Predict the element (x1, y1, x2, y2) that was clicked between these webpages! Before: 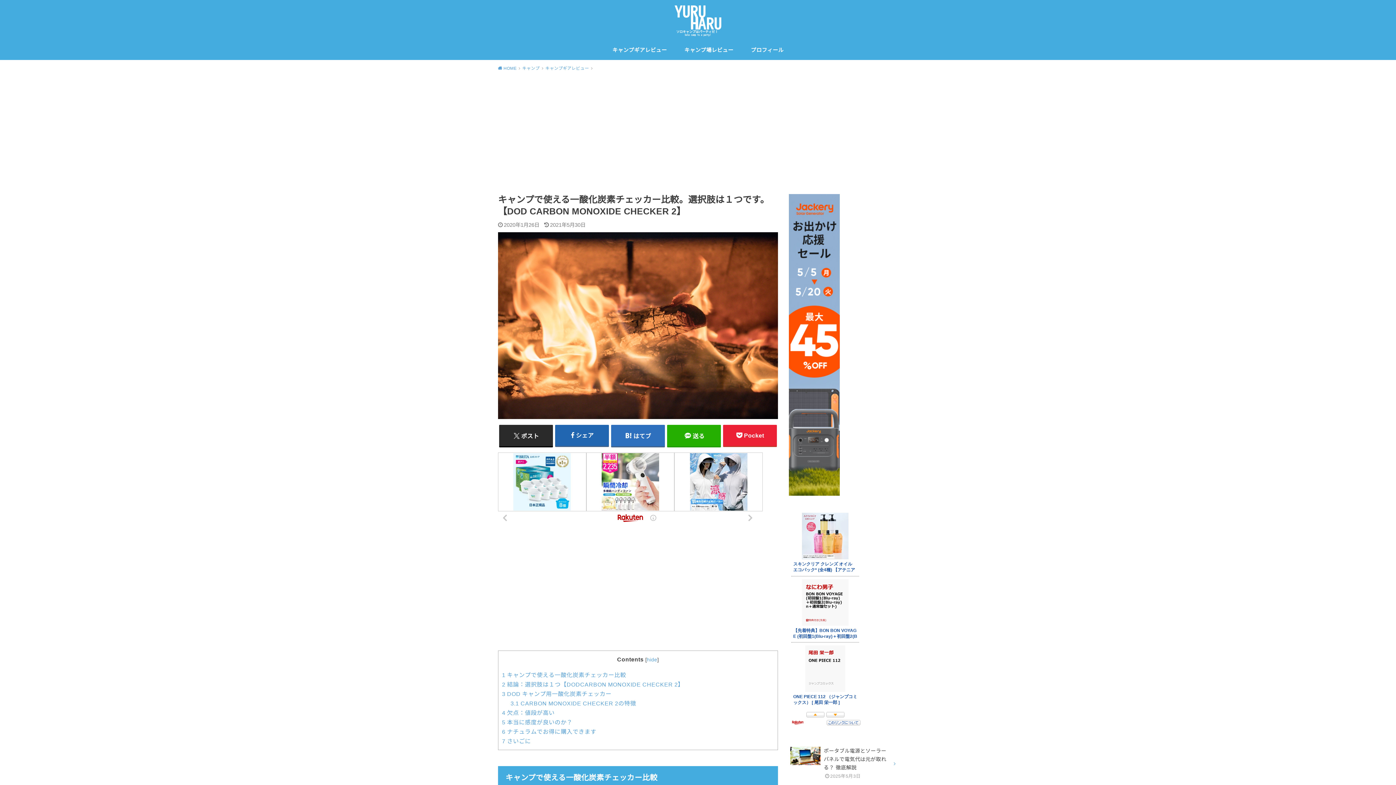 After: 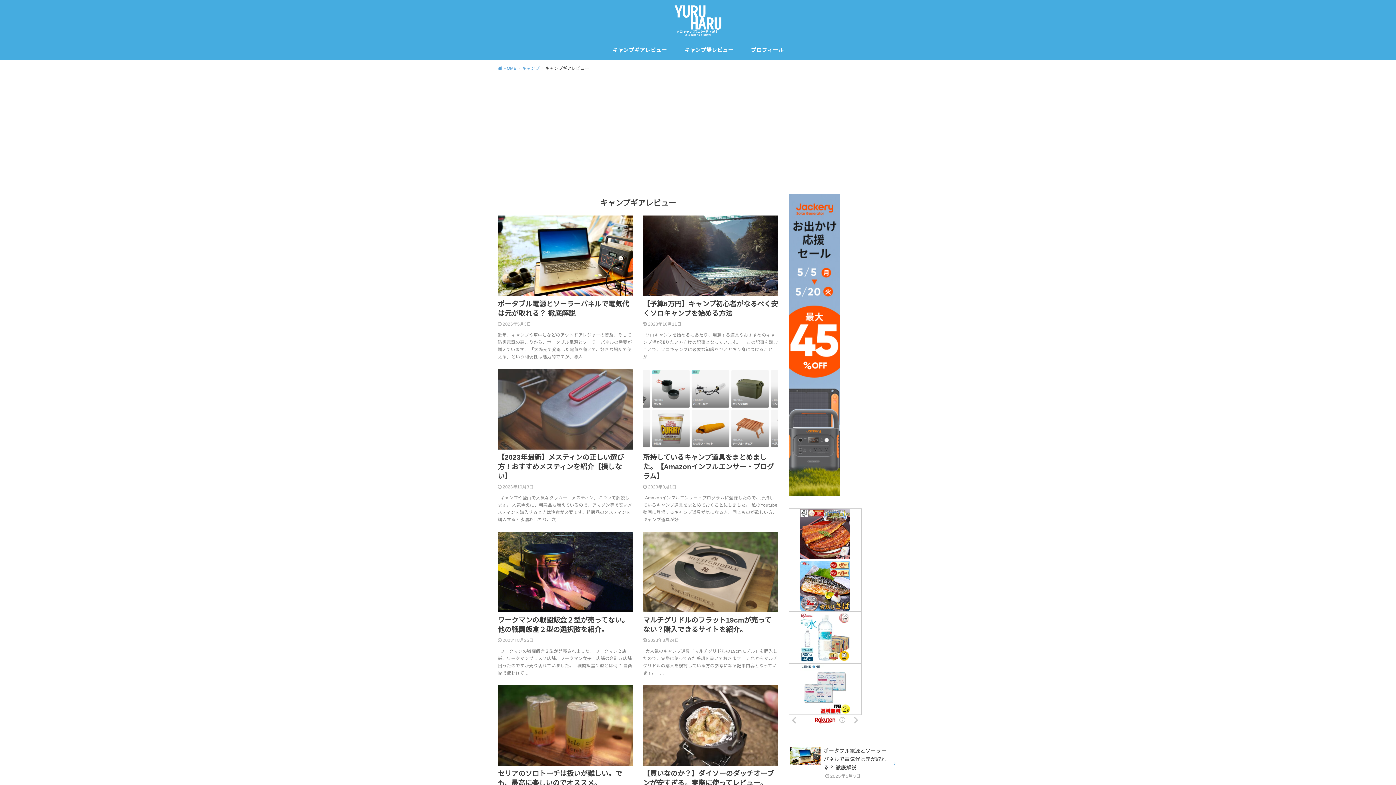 Action: label: キャンプギアレビュー bbox: (612, 40, 667, 59)